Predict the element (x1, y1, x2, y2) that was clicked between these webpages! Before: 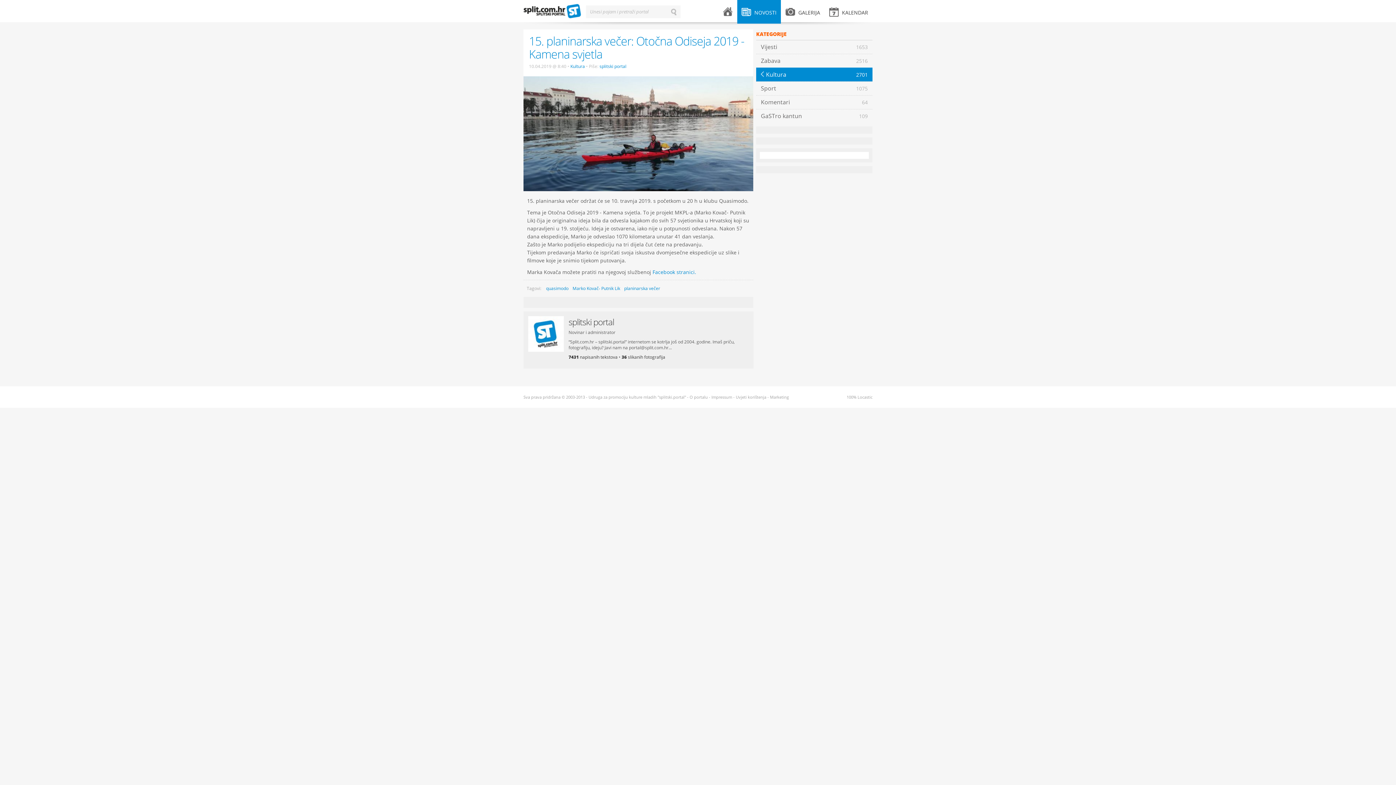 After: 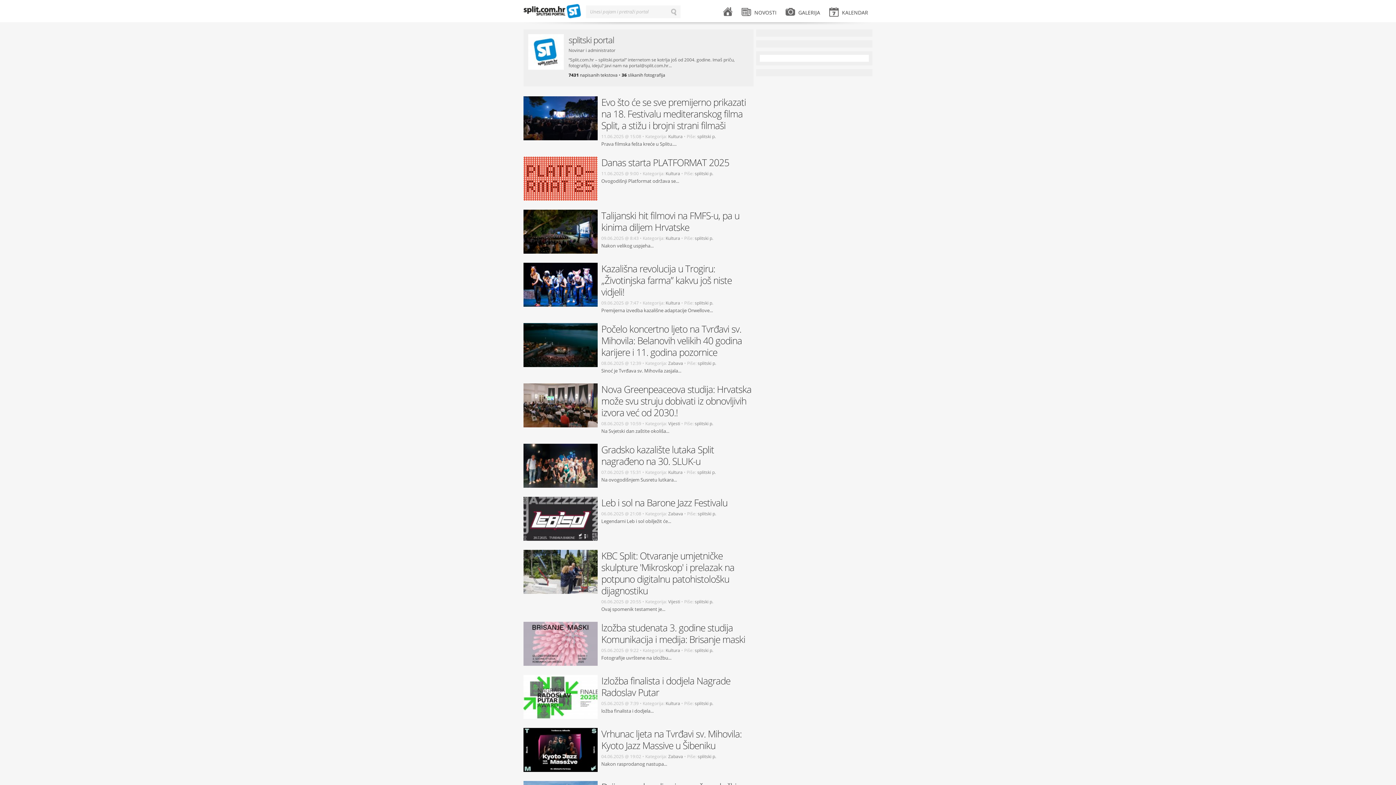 Action: label: 7431 napisanih tekstova  bbox: (568, 354, 618, 360)